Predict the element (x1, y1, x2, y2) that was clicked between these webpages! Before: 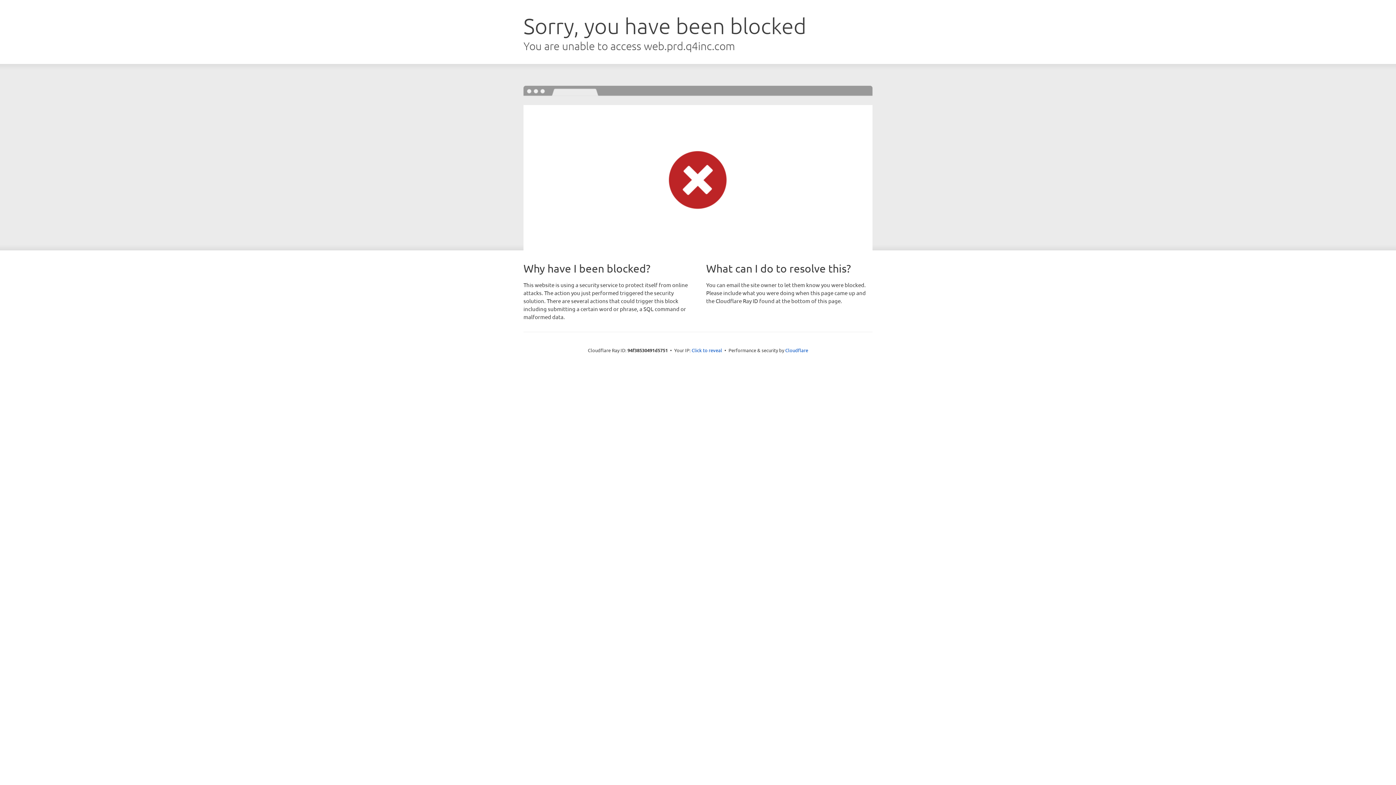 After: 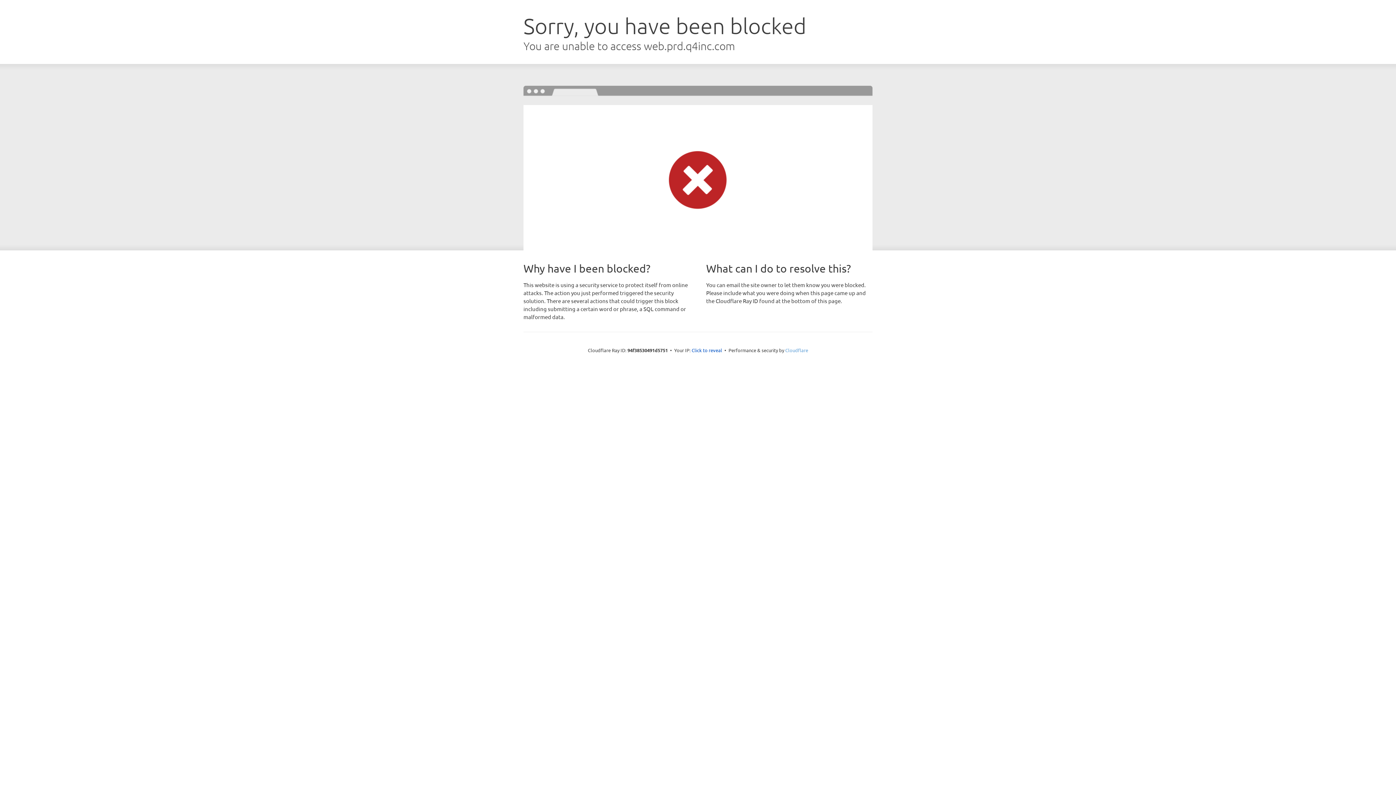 Action: label: Cloudflare bbox: (785, 347, 808, 353)